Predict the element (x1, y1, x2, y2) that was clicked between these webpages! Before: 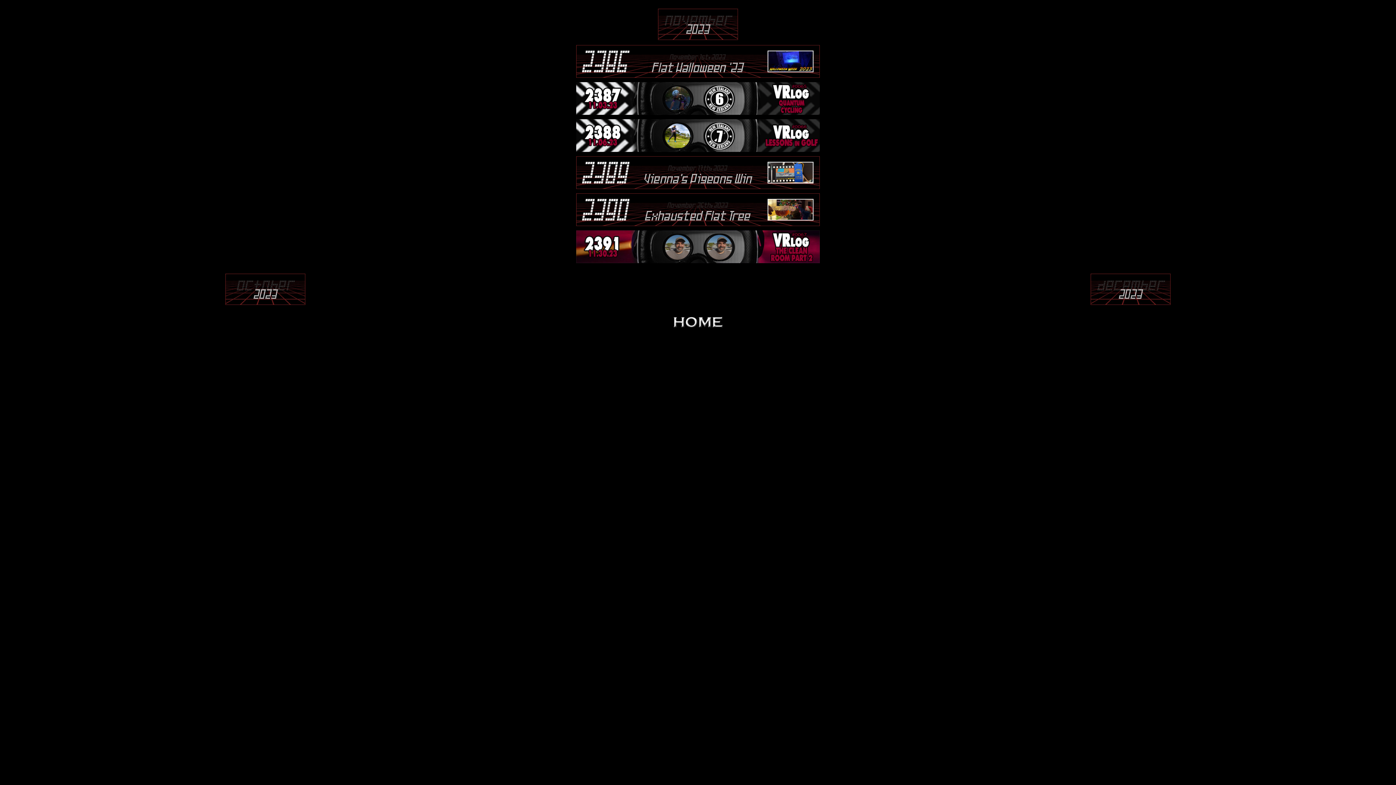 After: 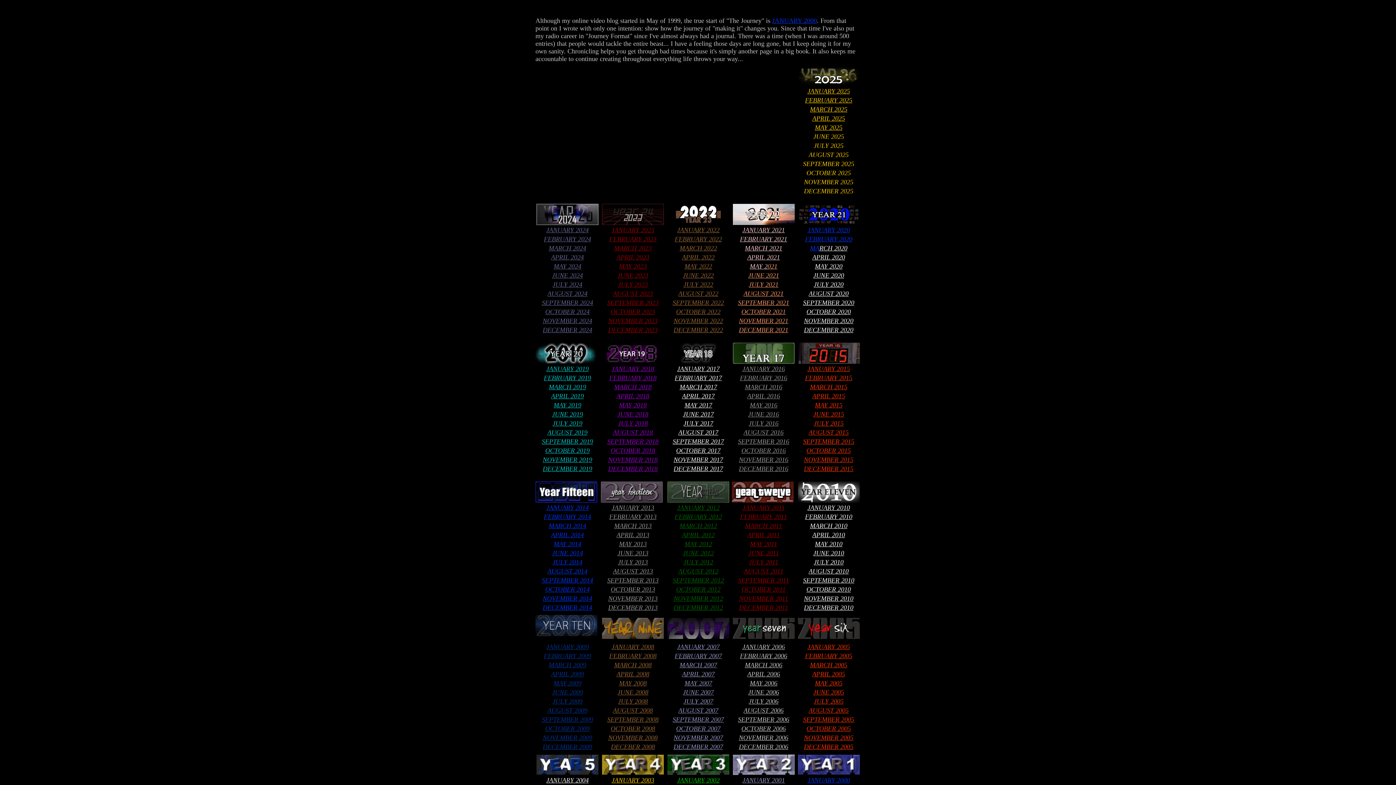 Action: bbox: (670, 325, 725, 331)